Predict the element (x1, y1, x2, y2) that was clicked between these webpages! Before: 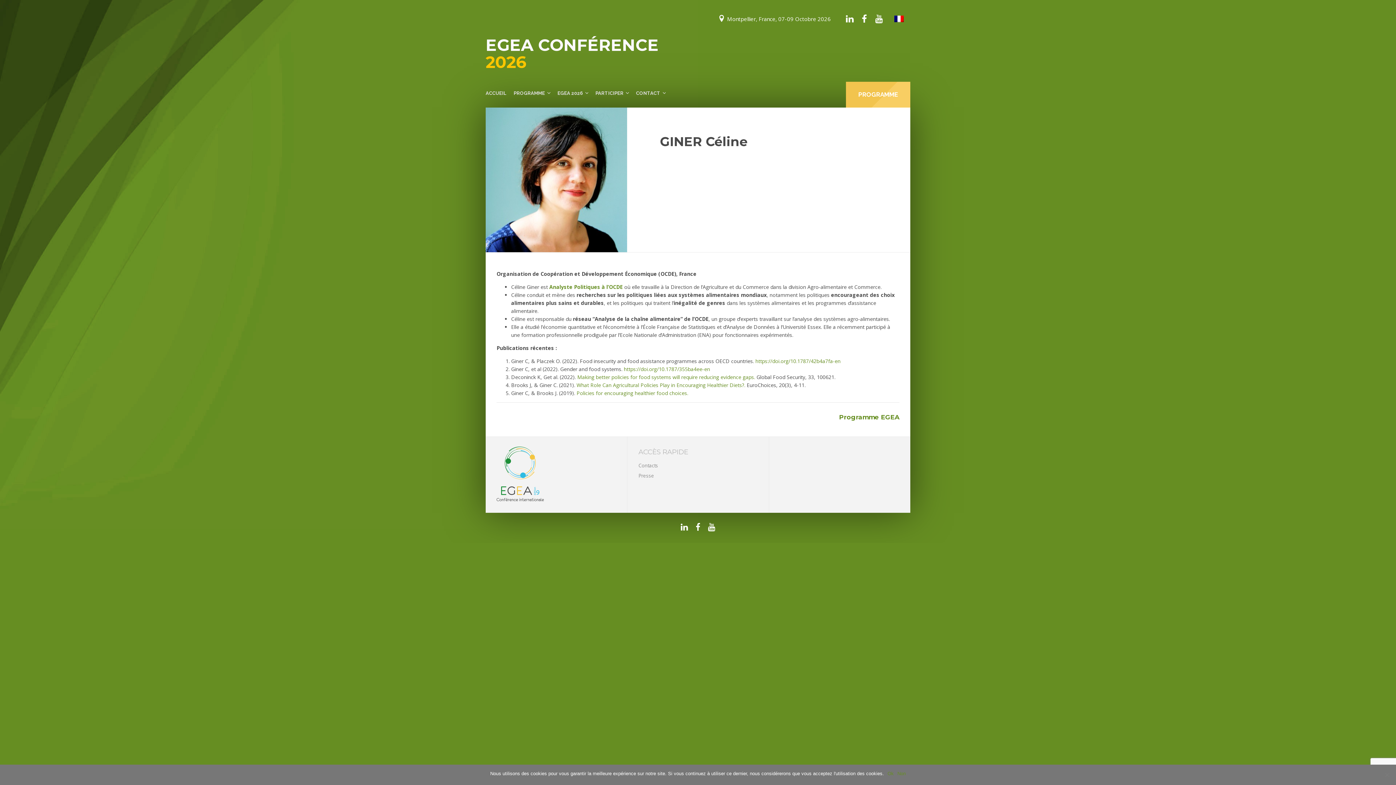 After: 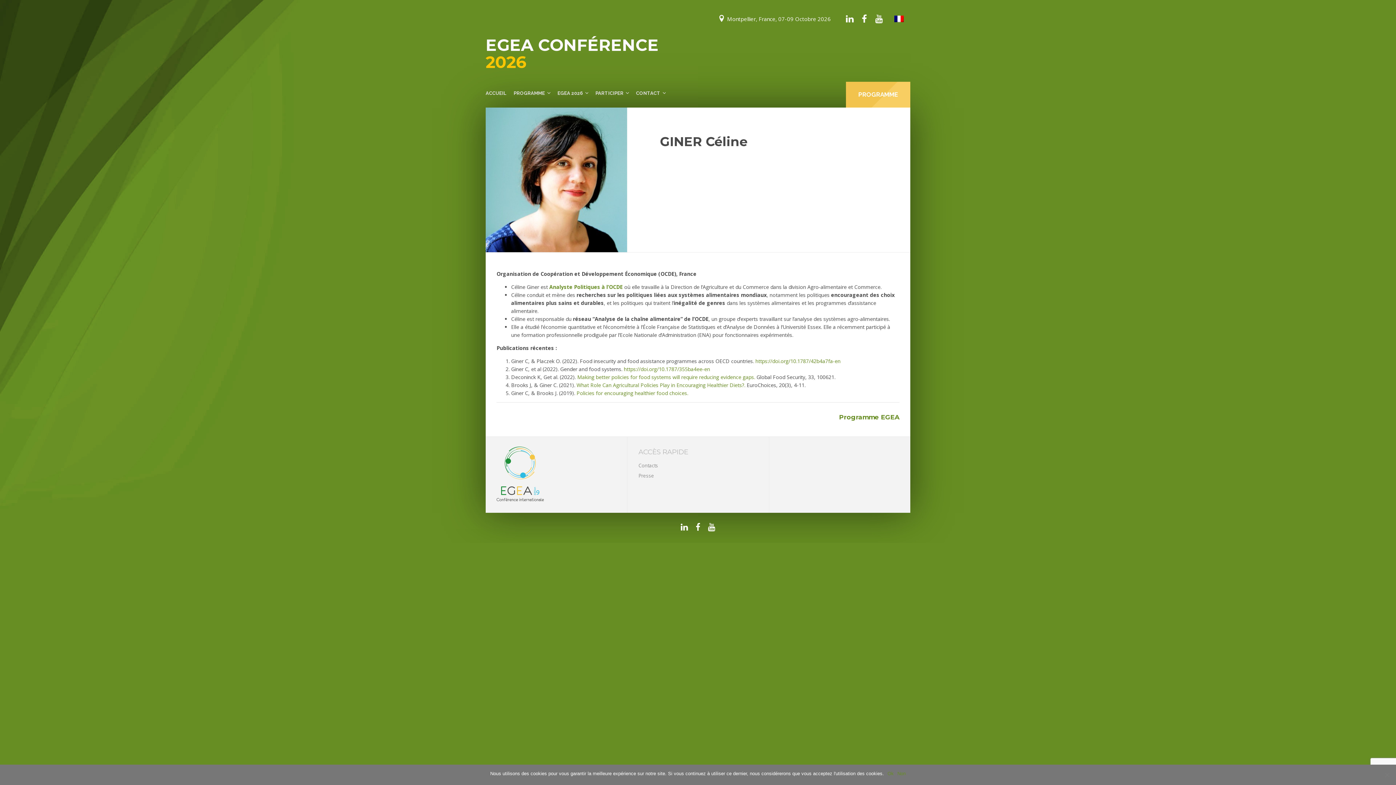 Action: bbox: (890, 13, 907, 24)